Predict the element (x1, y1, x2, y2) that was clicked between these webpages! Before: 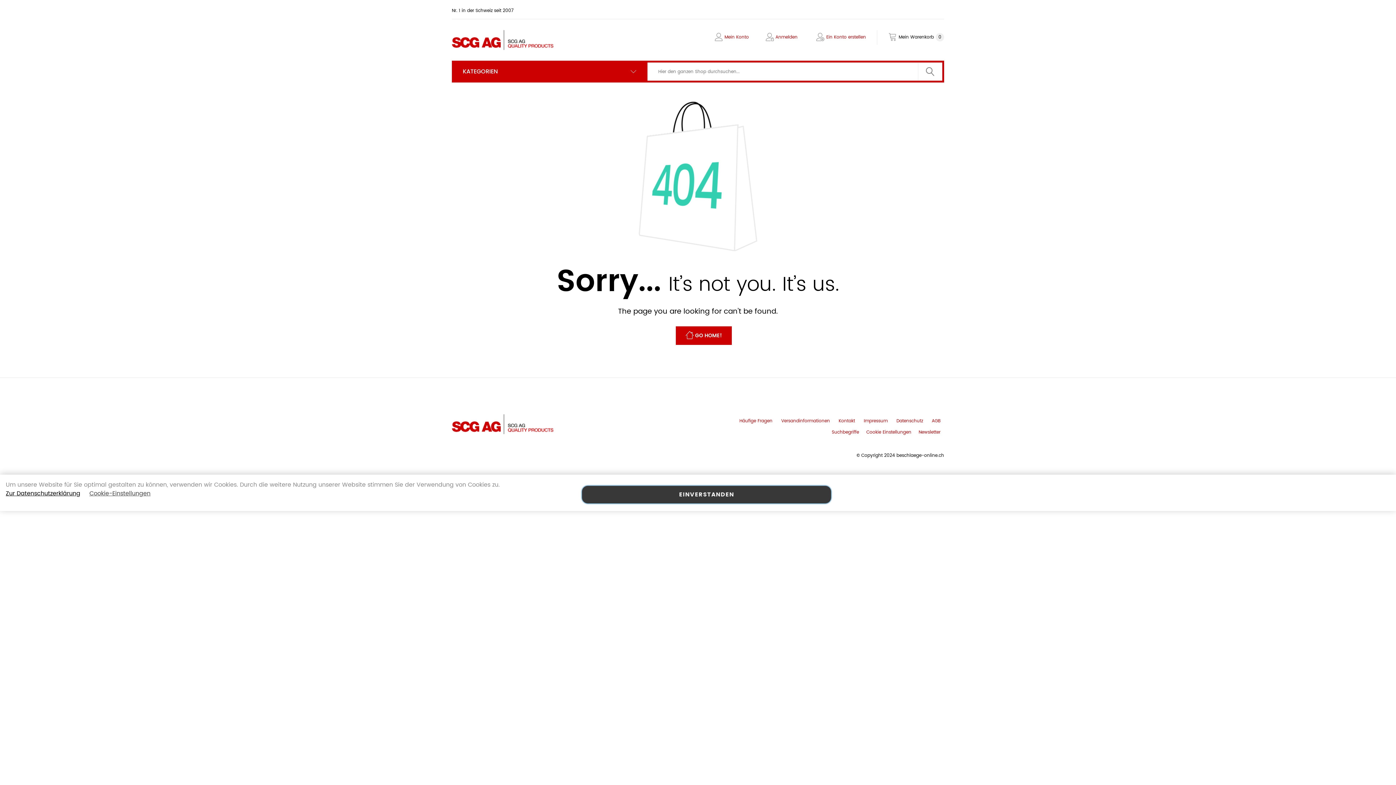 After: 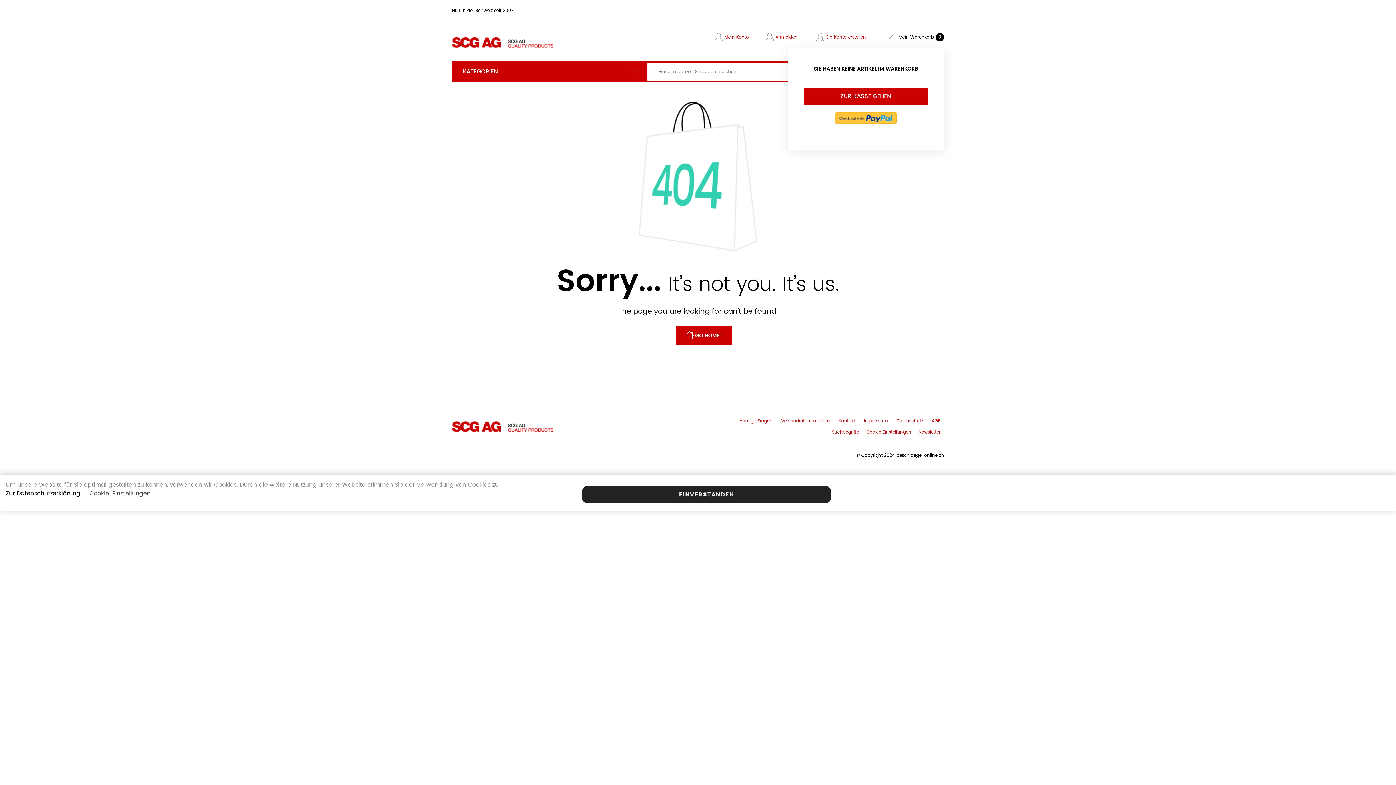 Action: bbox: (888, 24, 944, 33) label: Mein Warenkorb 